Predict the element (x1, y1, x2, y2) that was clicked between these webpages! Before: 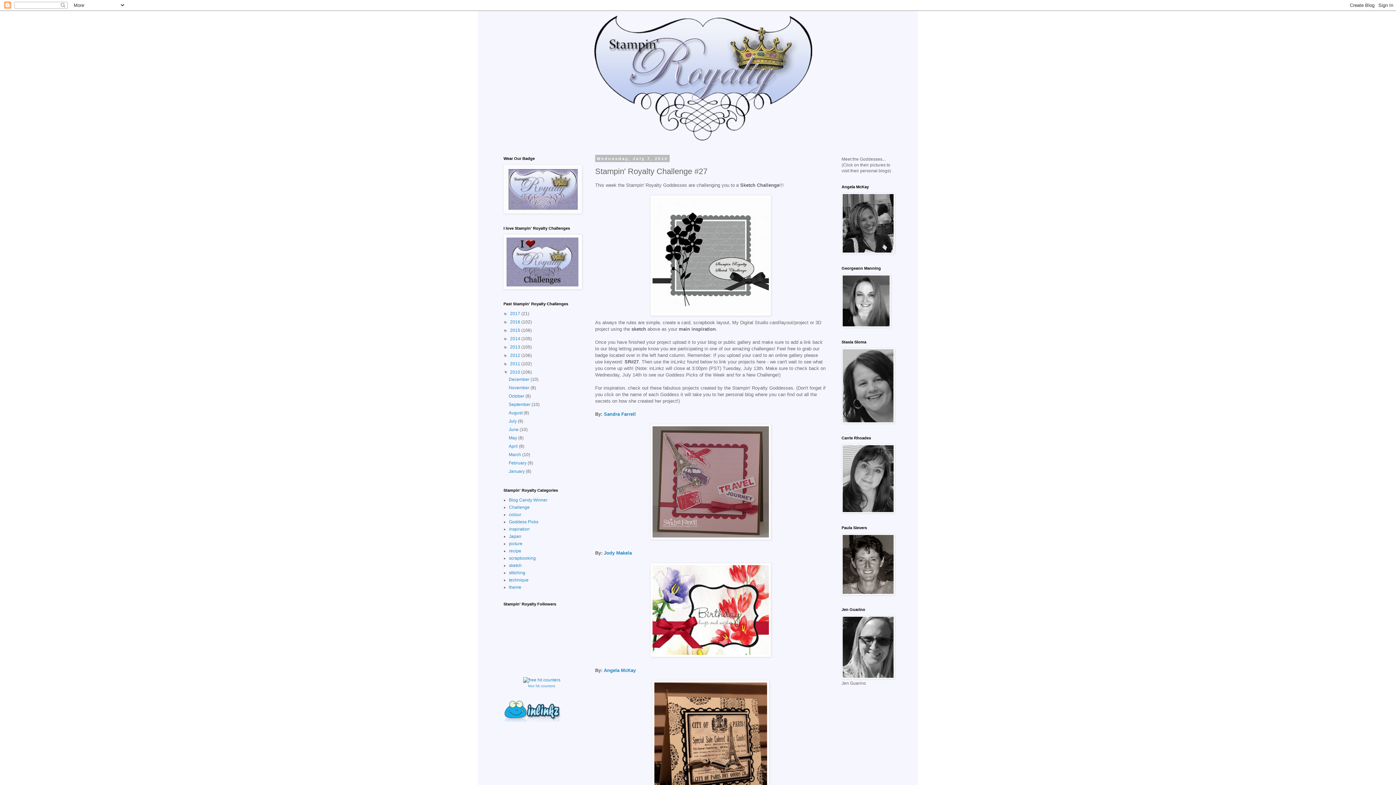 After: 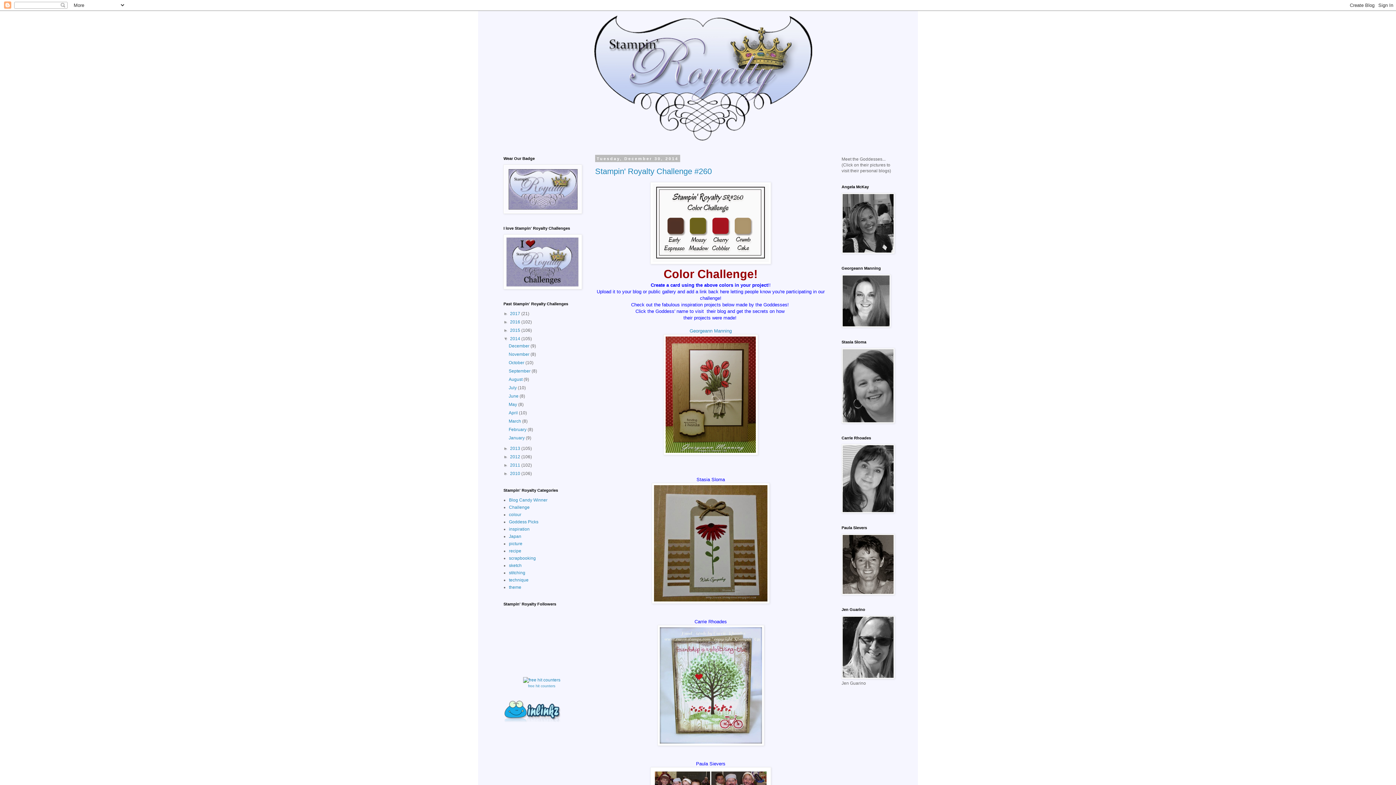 Action: label: 2014  bbox: (510, 336, 521, 341)